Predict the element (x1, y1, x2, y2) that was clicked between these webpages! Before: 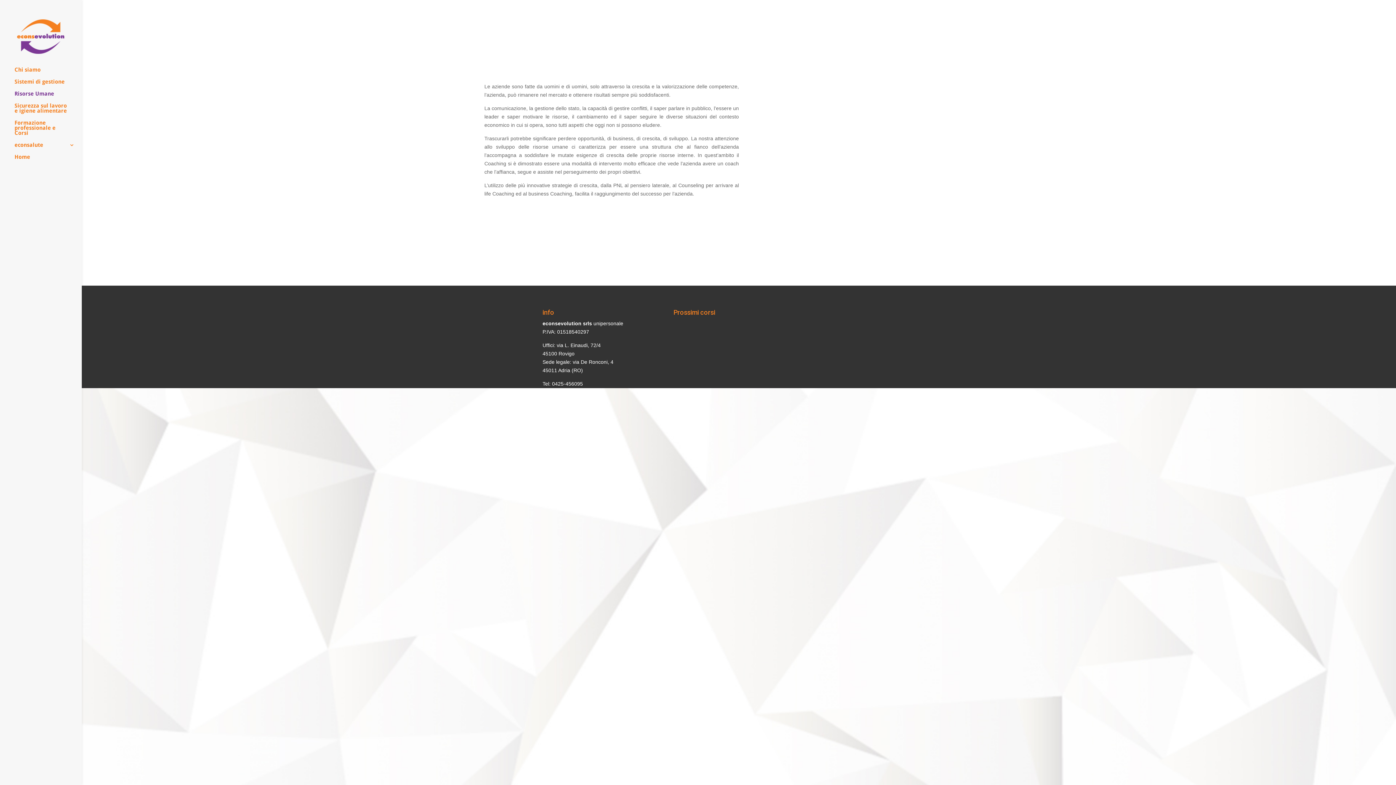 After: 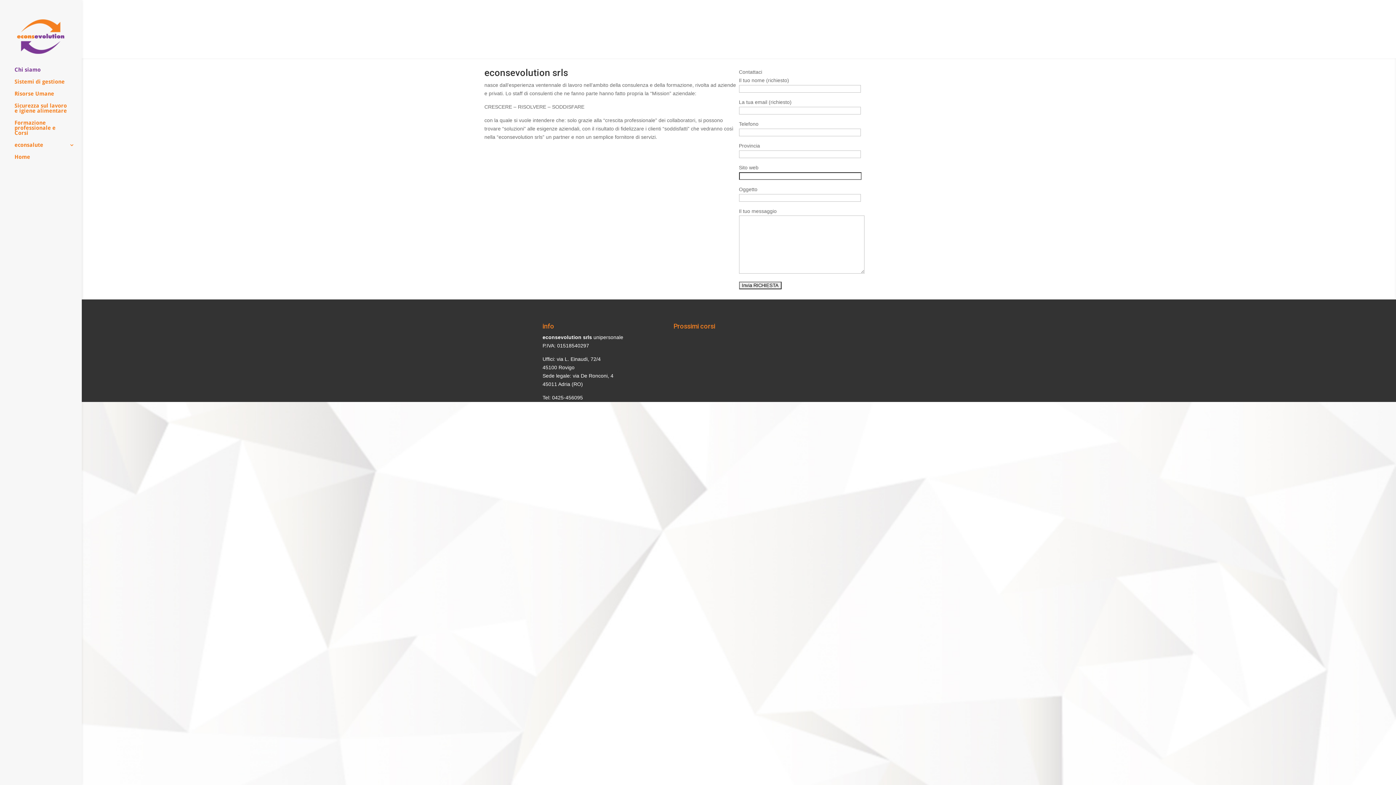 Action: bbox: (14, 67, 81, 79) label: Chi siamo